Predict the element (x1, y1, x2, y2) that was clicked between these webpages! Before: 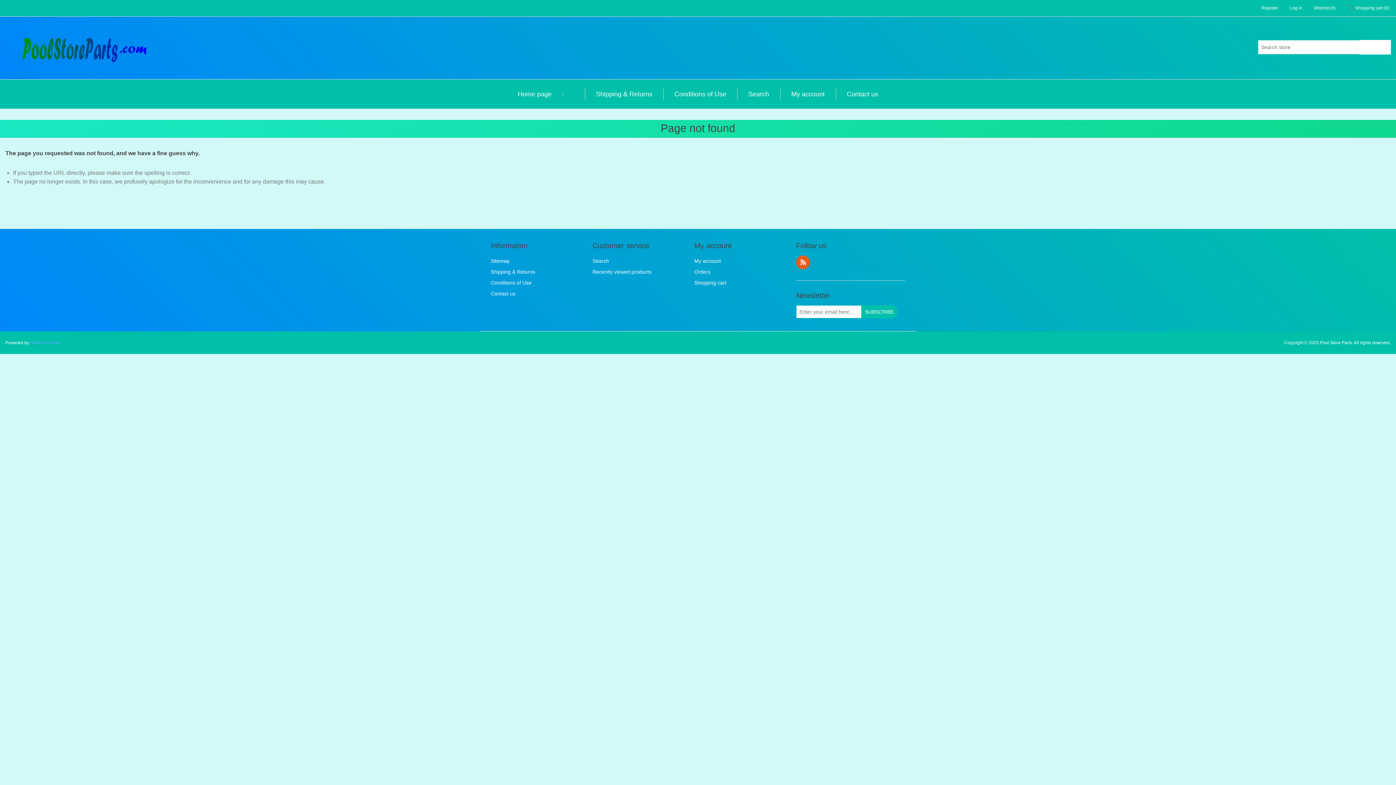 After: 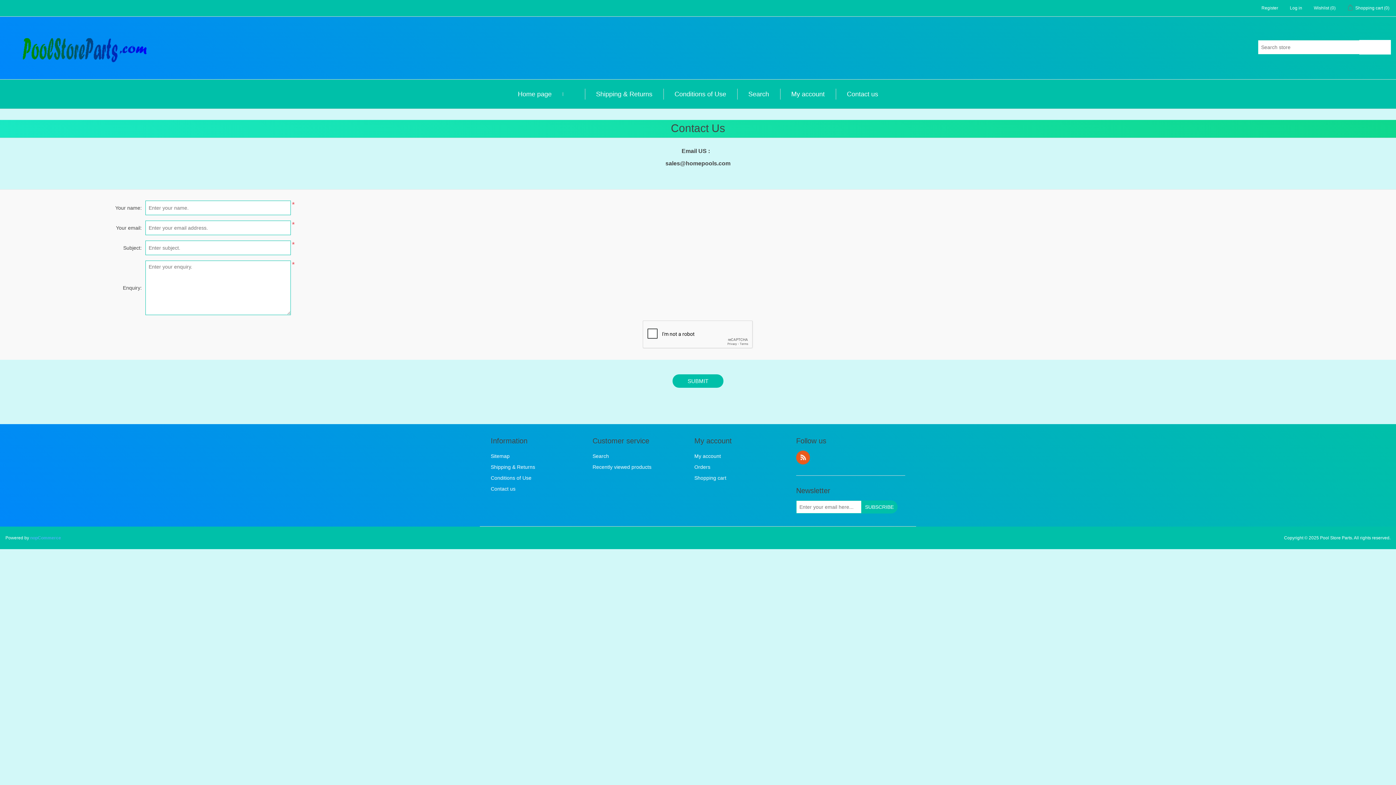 Action: label: Contact us bbox: (843, 88, 882, 99)